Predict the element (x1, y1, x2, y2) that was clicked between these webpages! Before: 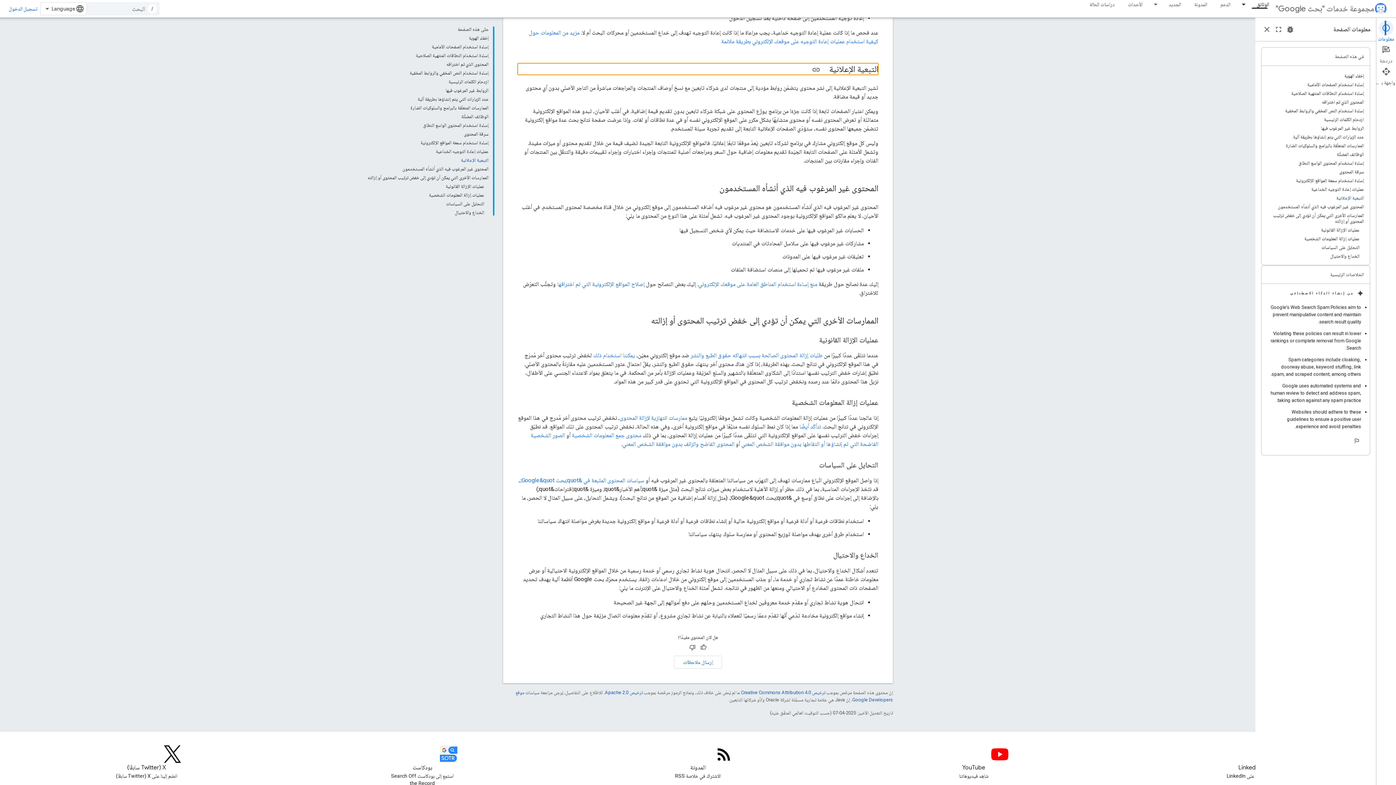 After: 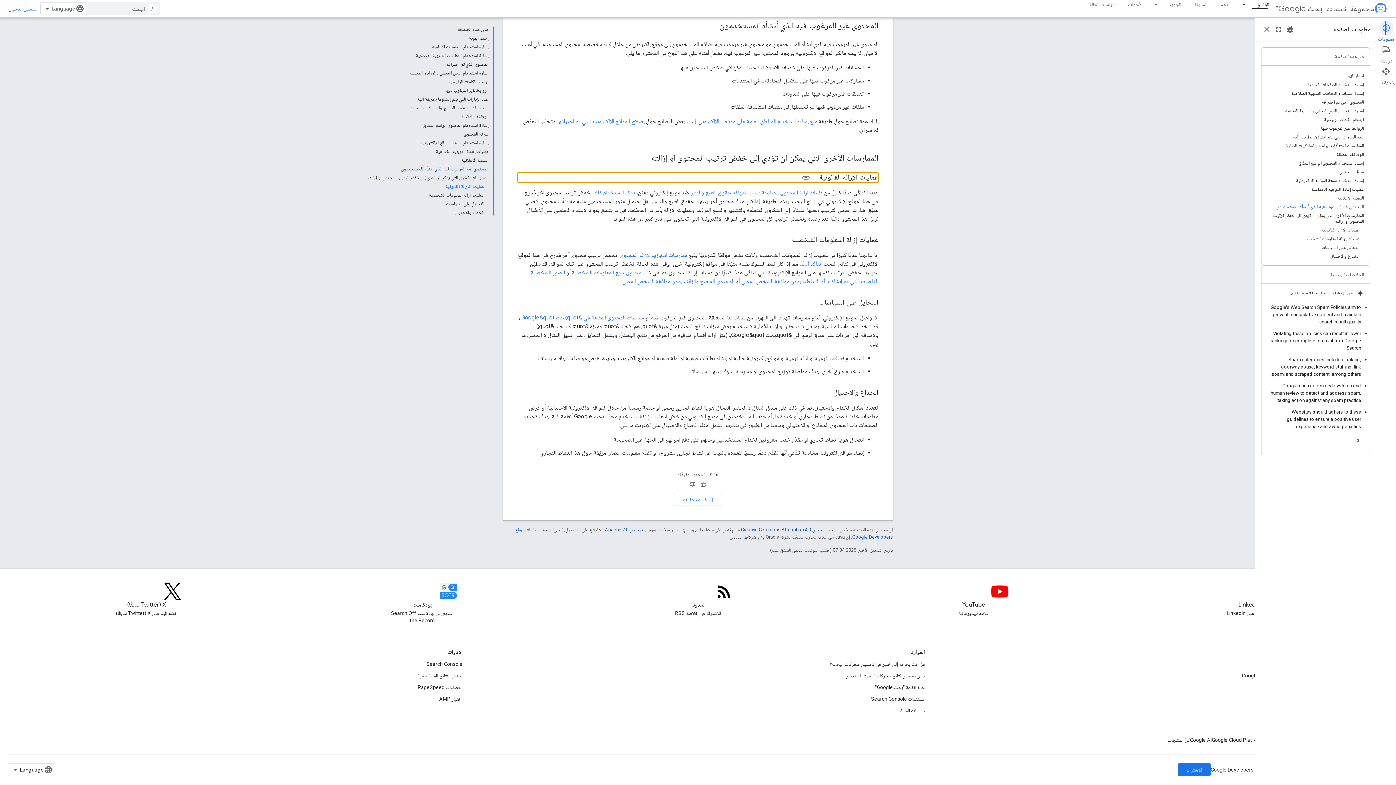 Action: label: عمليات الإزالة القانونية bbox: (367, 209, 484, 218)